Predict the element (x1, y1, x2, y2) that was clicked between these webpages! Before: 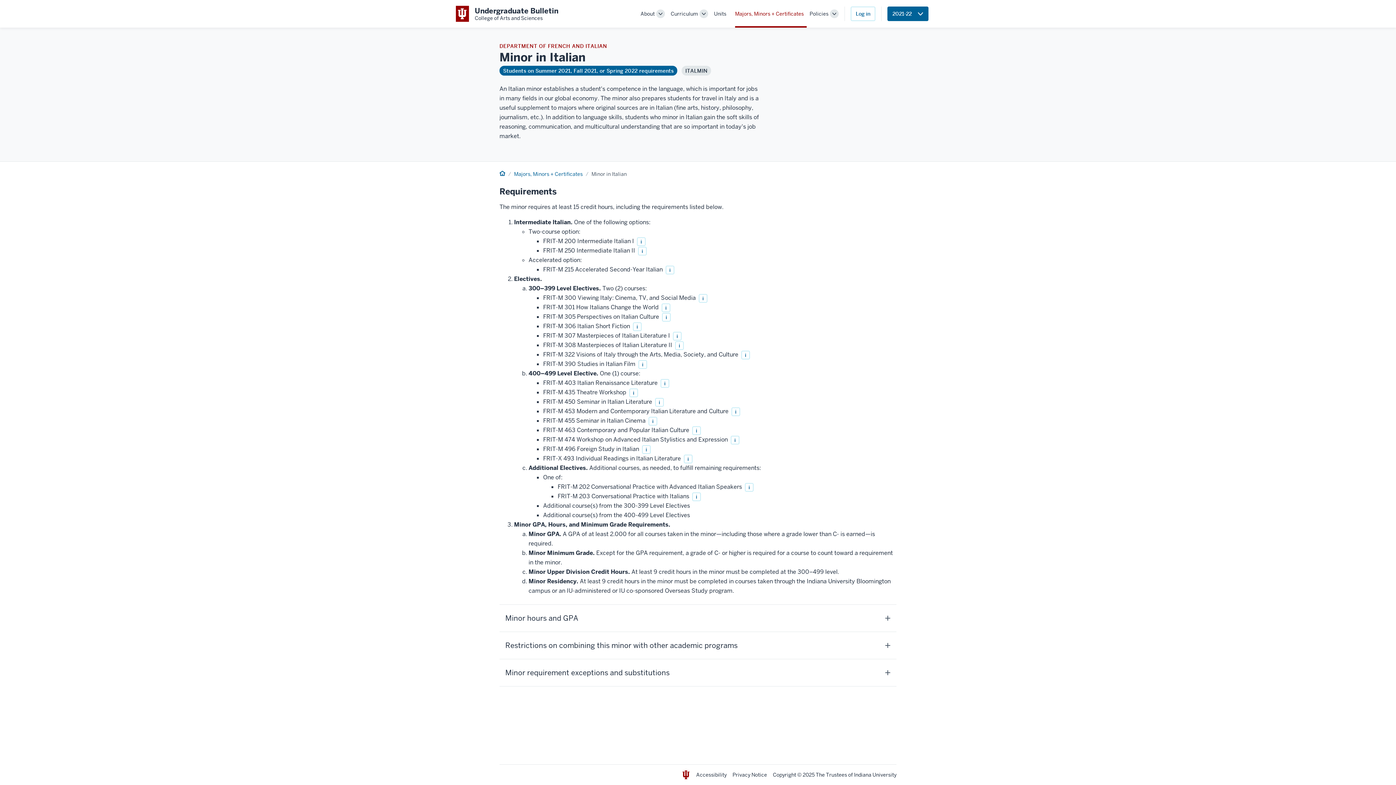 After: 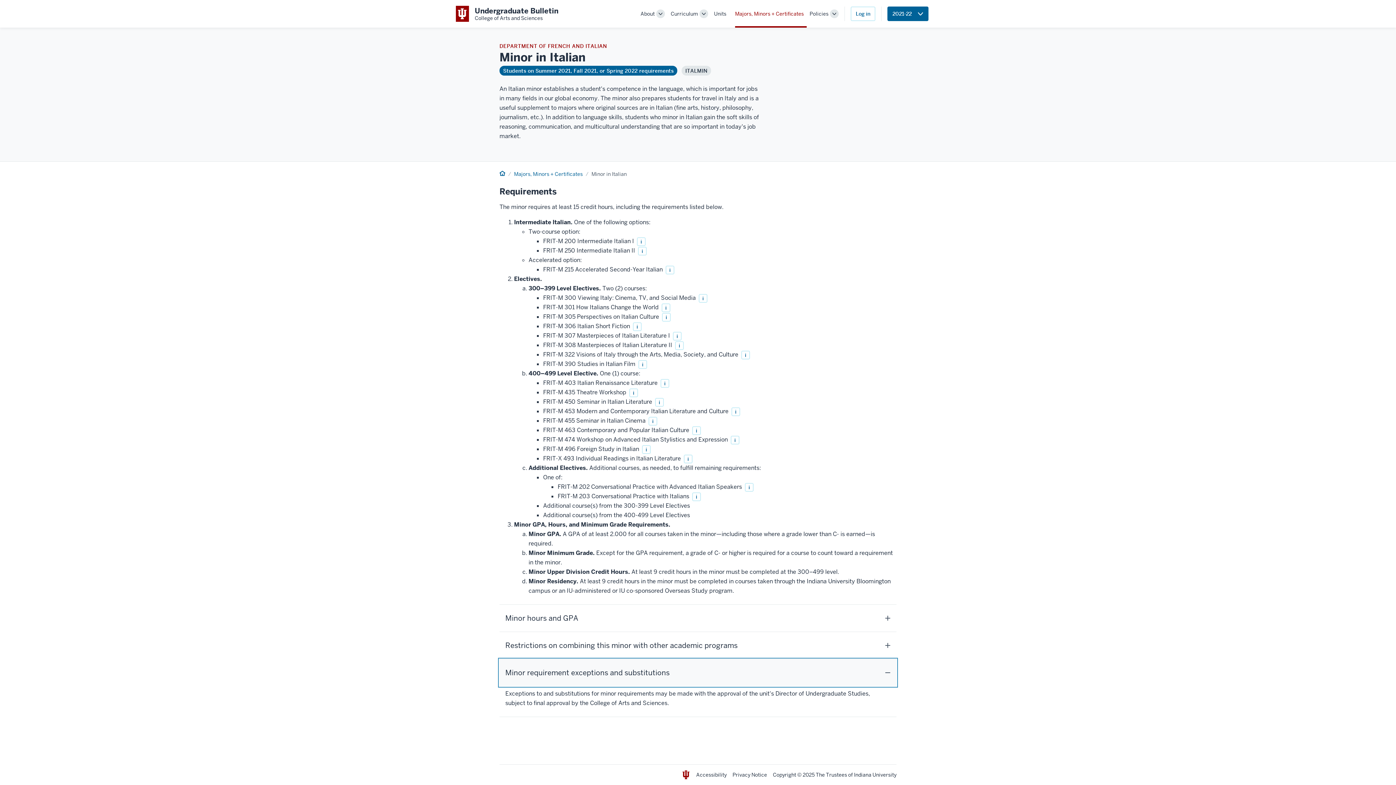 Action: label: Minor requirement exceptions and substitutions bbox: (499, 659, 896, 686)